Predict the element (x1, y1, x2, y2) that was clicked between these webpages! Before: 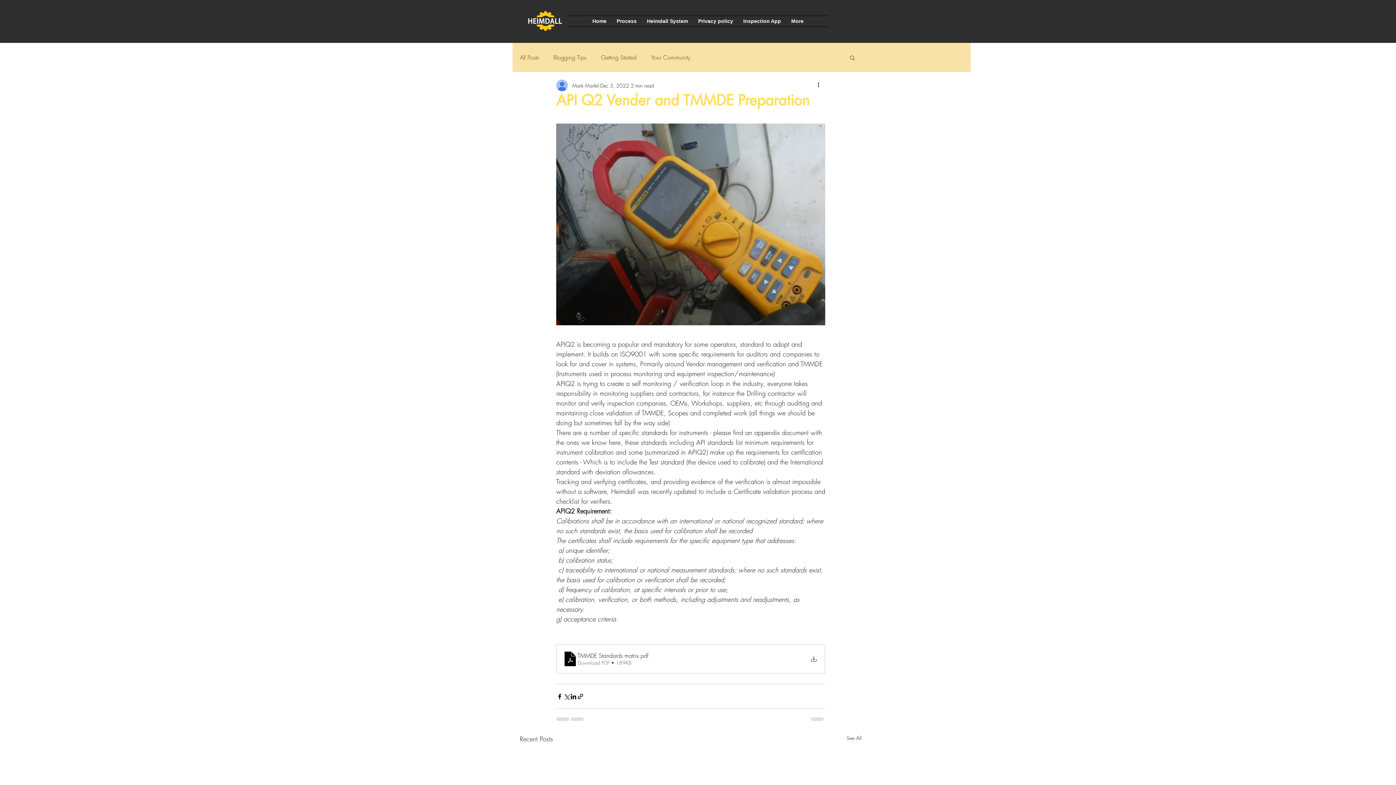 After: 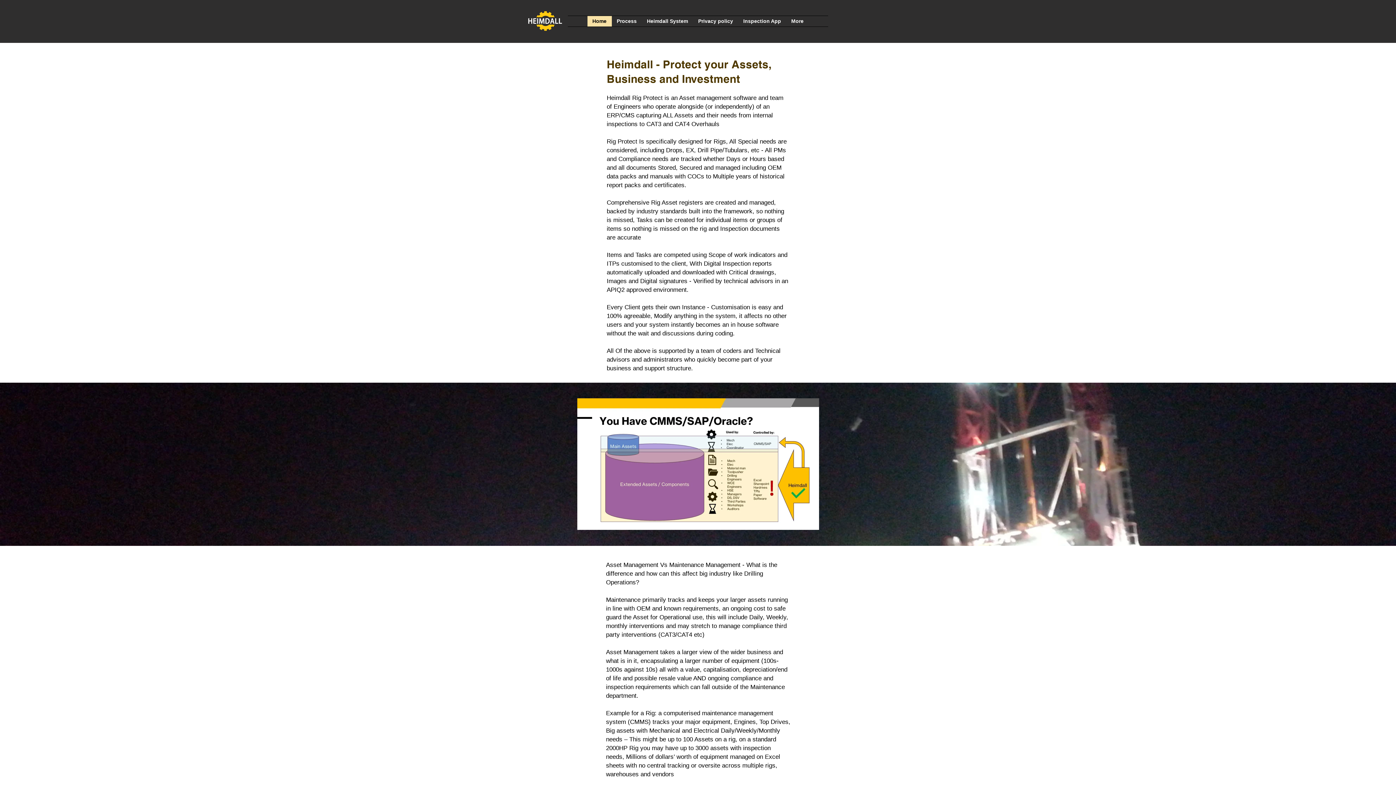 Action: bbox: (611, 16, 642, 26) label: Process